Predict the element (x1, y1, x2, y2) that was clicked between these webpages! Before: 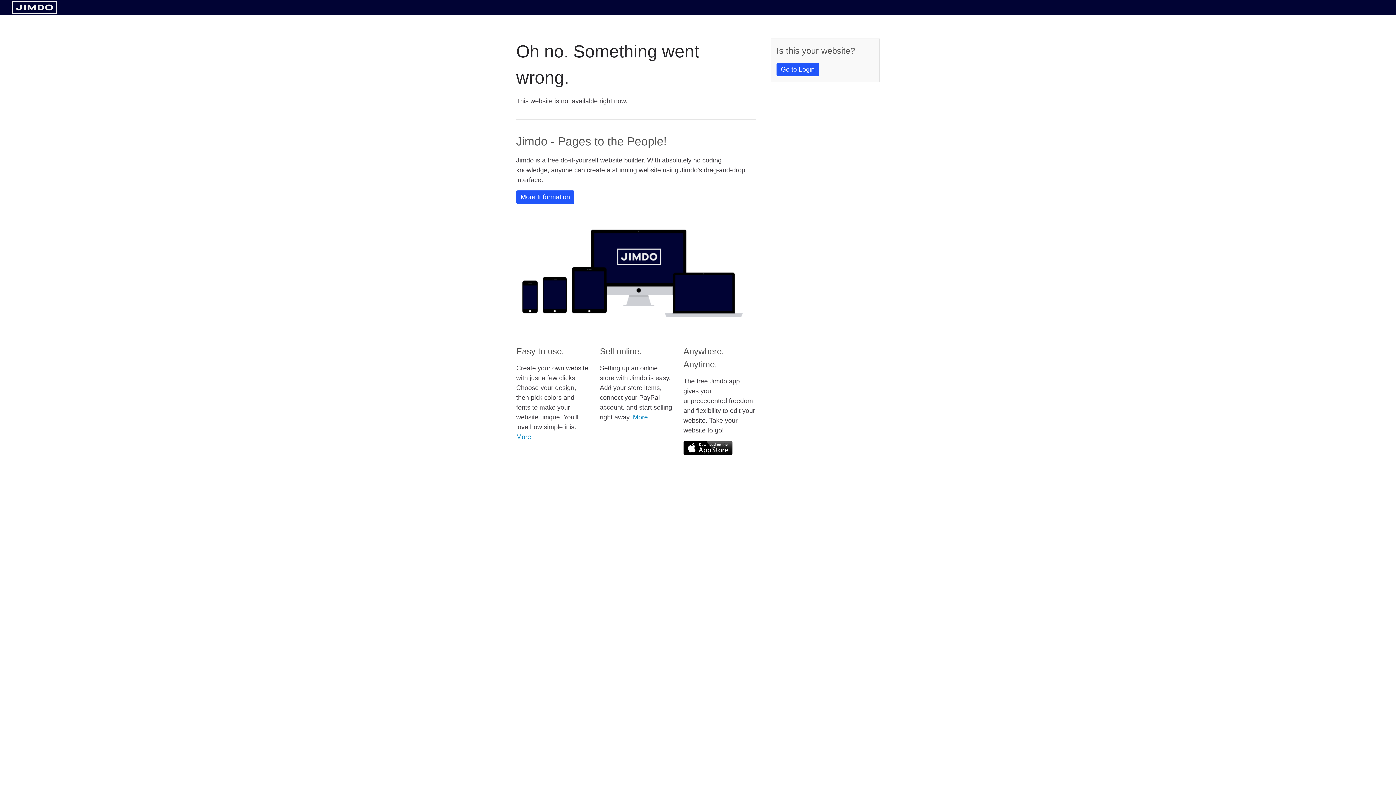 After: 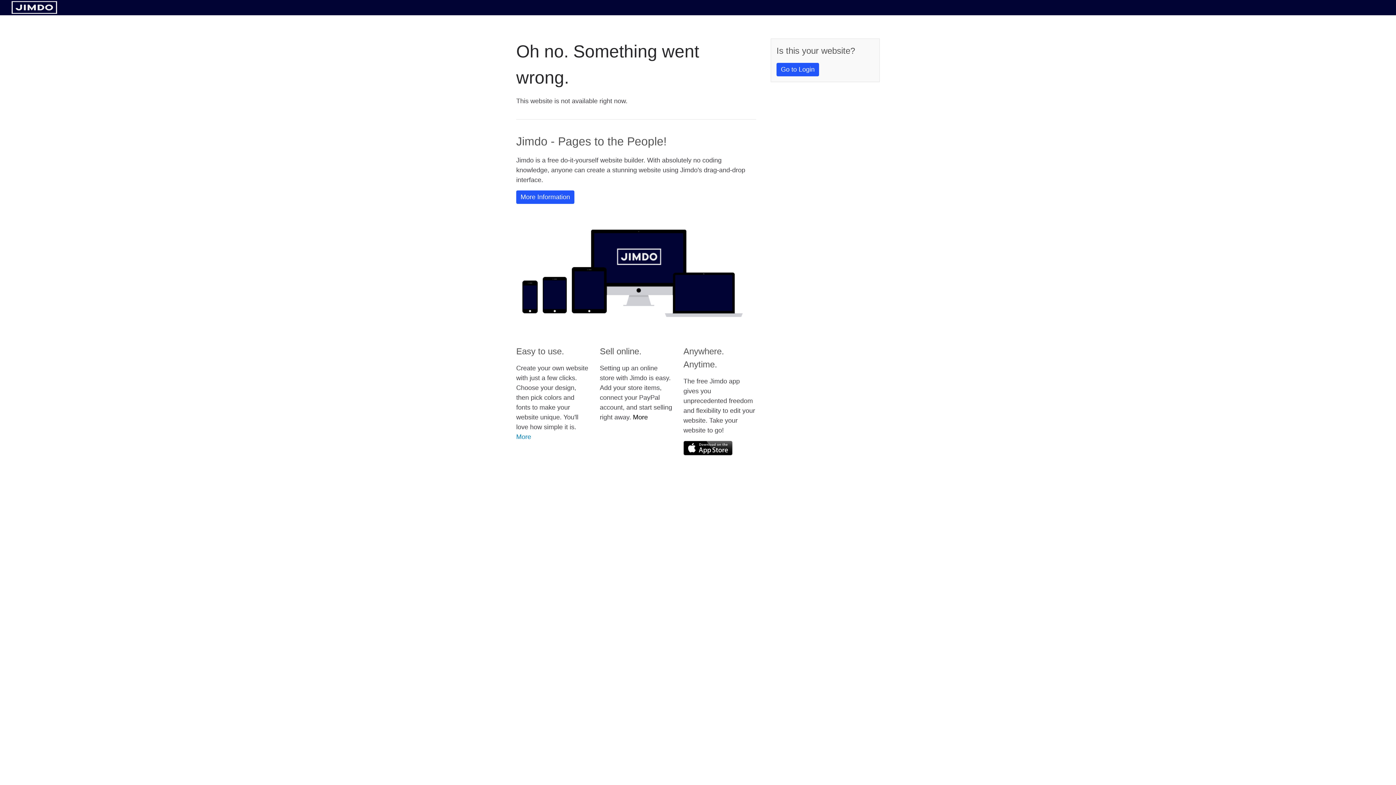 Action: label: More bbox: (633, 413, 648, 421)